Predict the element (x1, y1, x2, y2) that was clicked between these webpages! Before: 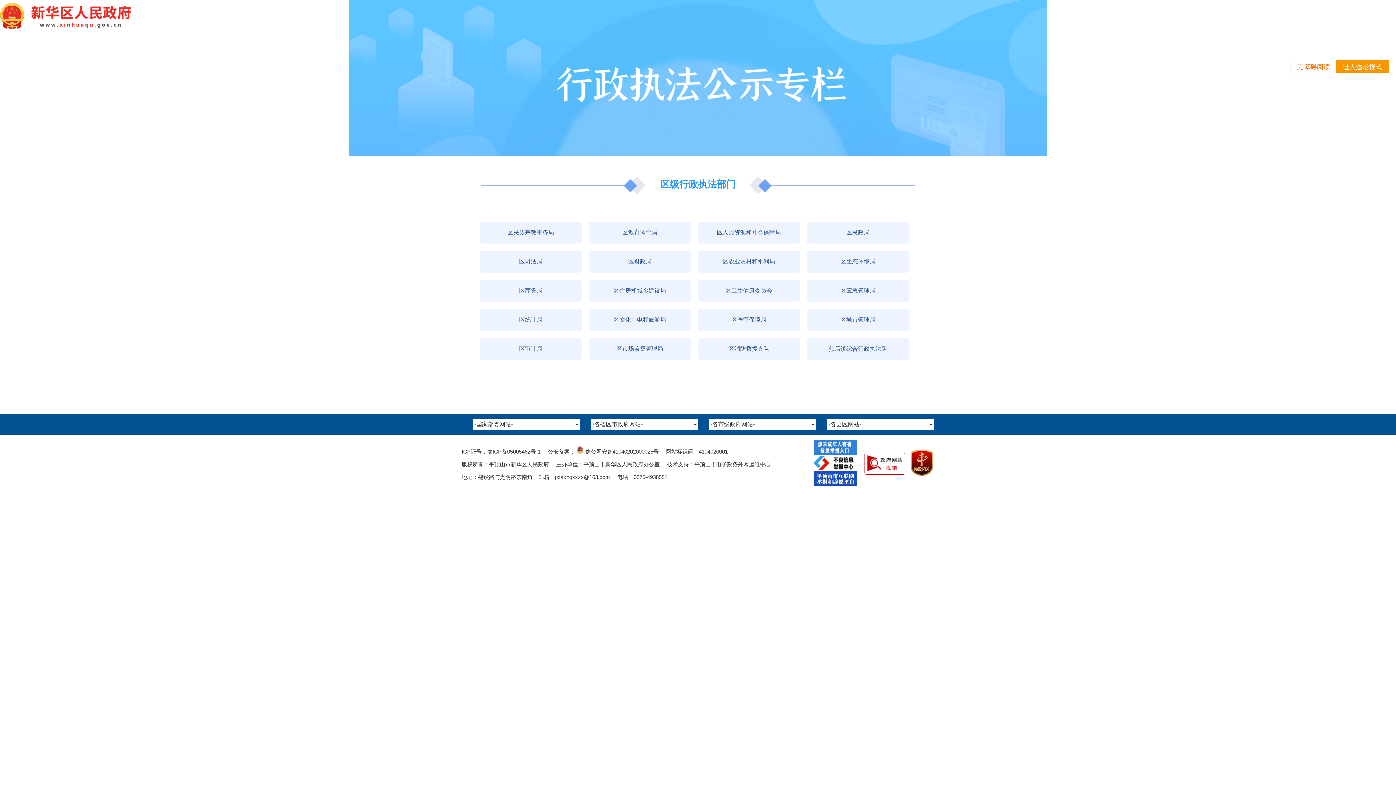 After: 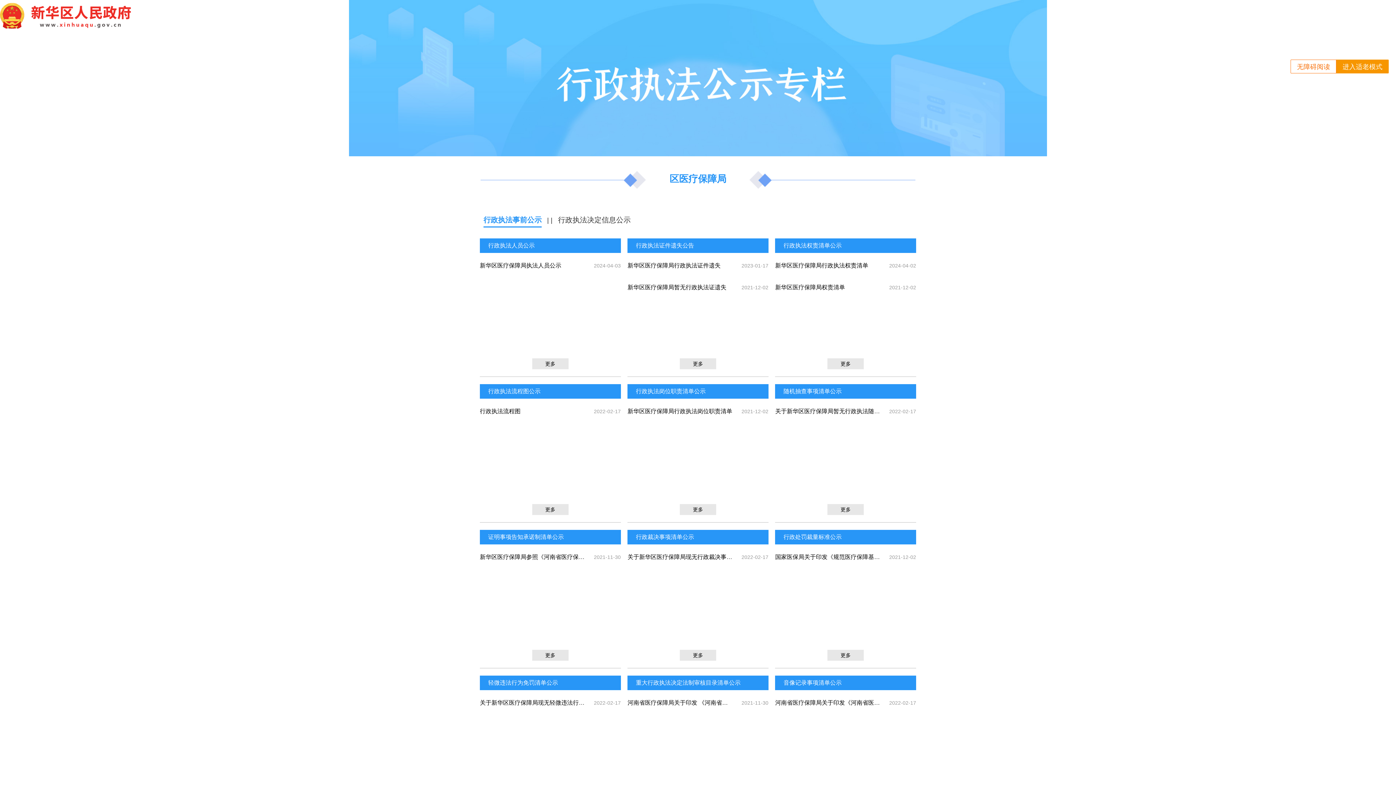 Action: label: 区医疗保障局 bbox: (698, 309, 800, 330)